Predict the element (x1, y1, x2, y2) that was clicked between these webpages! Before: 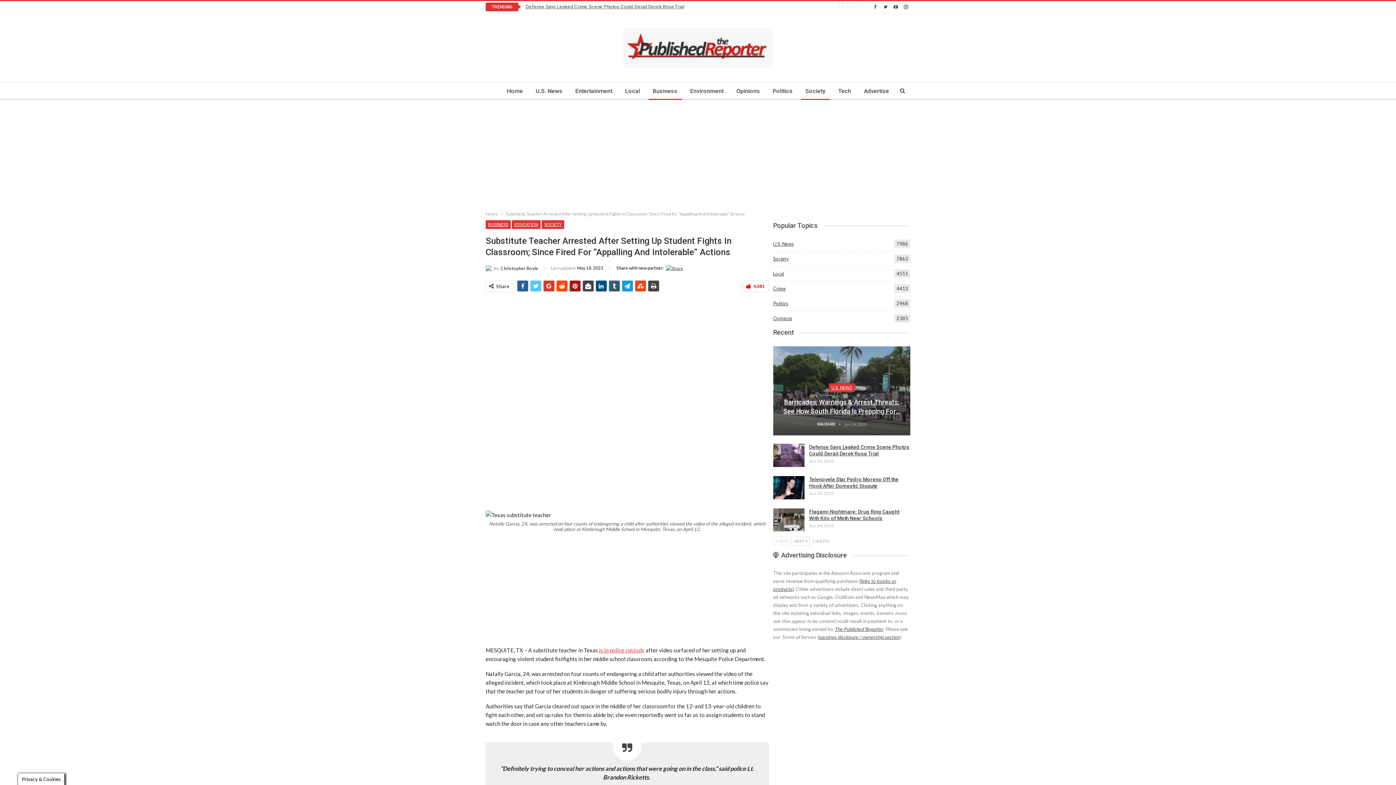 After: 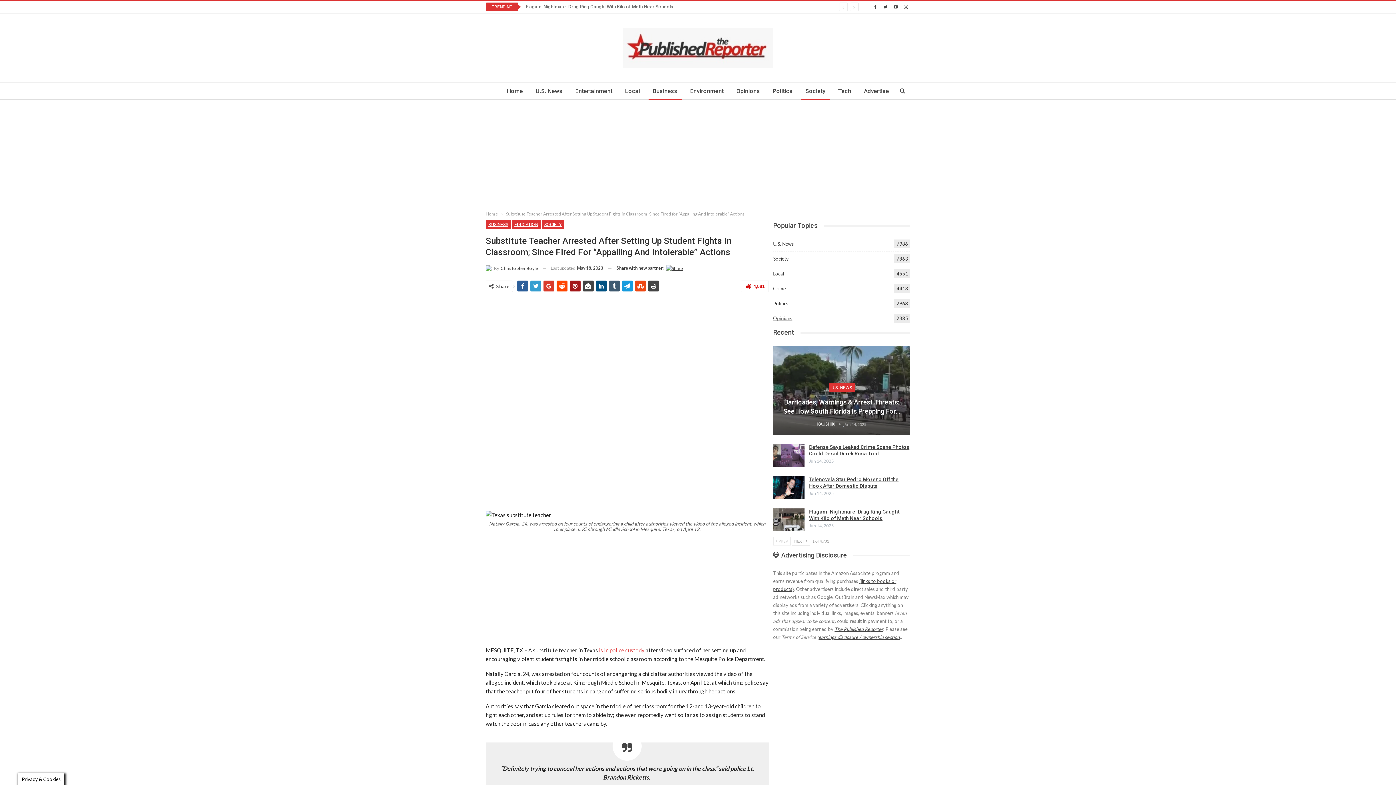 Action: bbox: (530, 280, 541, 291)